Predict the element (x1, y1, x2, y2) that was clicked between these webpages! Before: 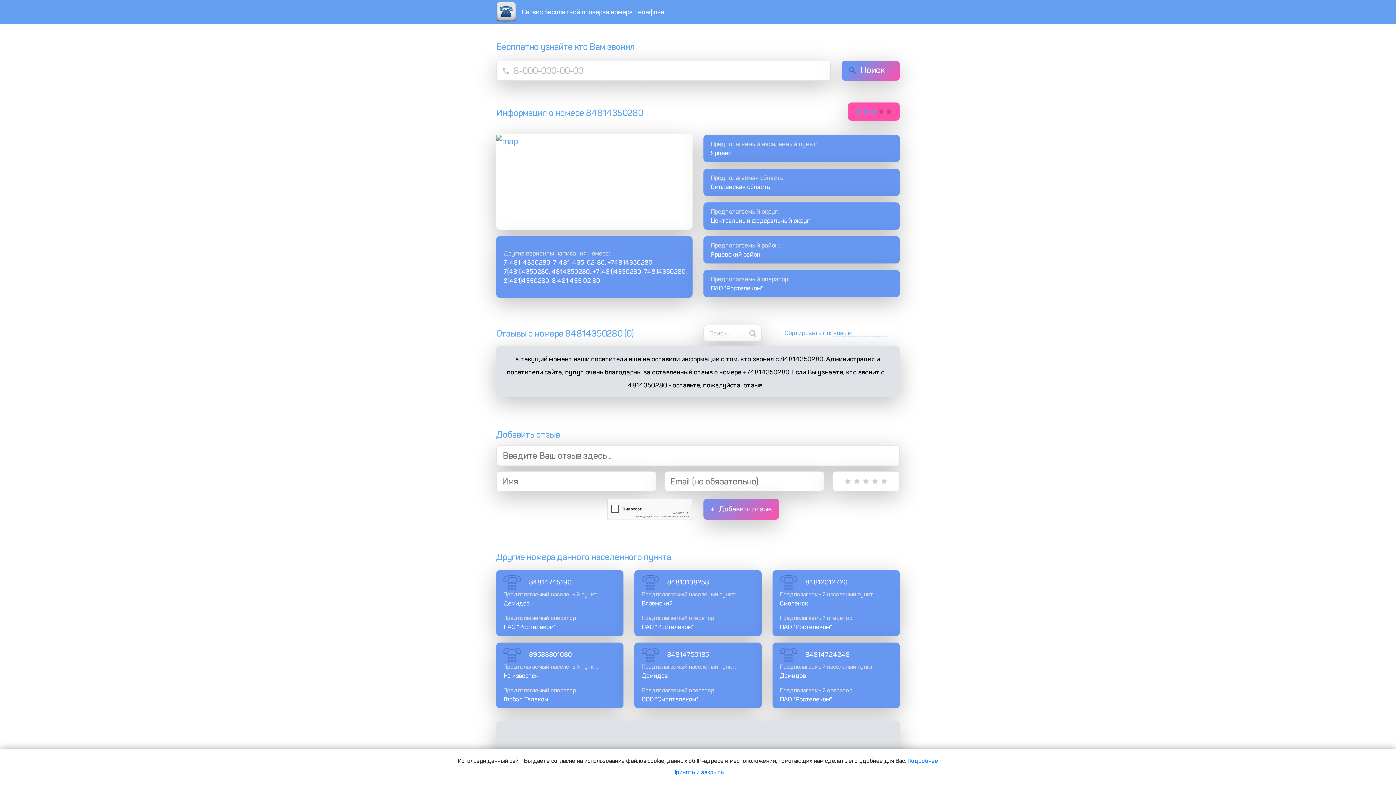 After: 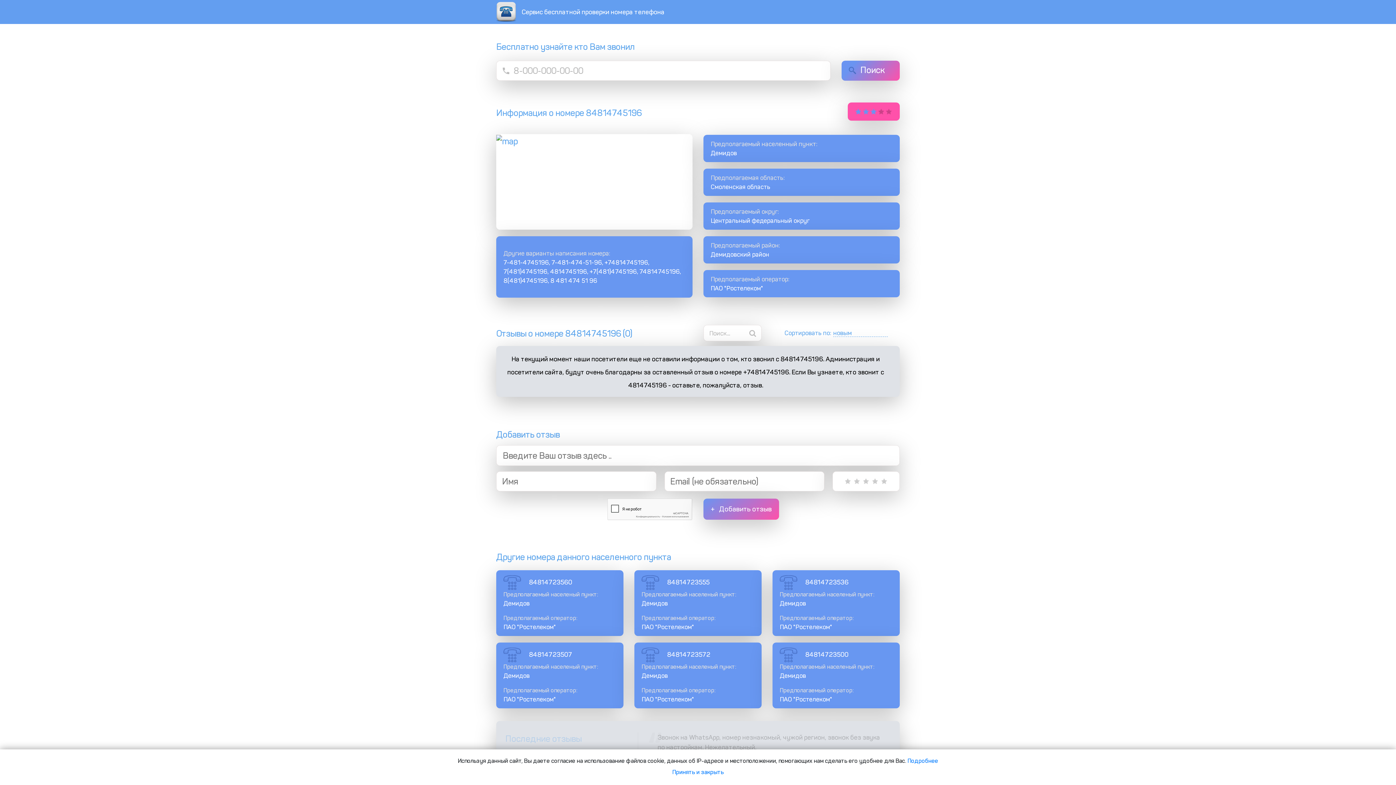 Action: label: 84814745196 bbox: (529, 578, 571, 586)